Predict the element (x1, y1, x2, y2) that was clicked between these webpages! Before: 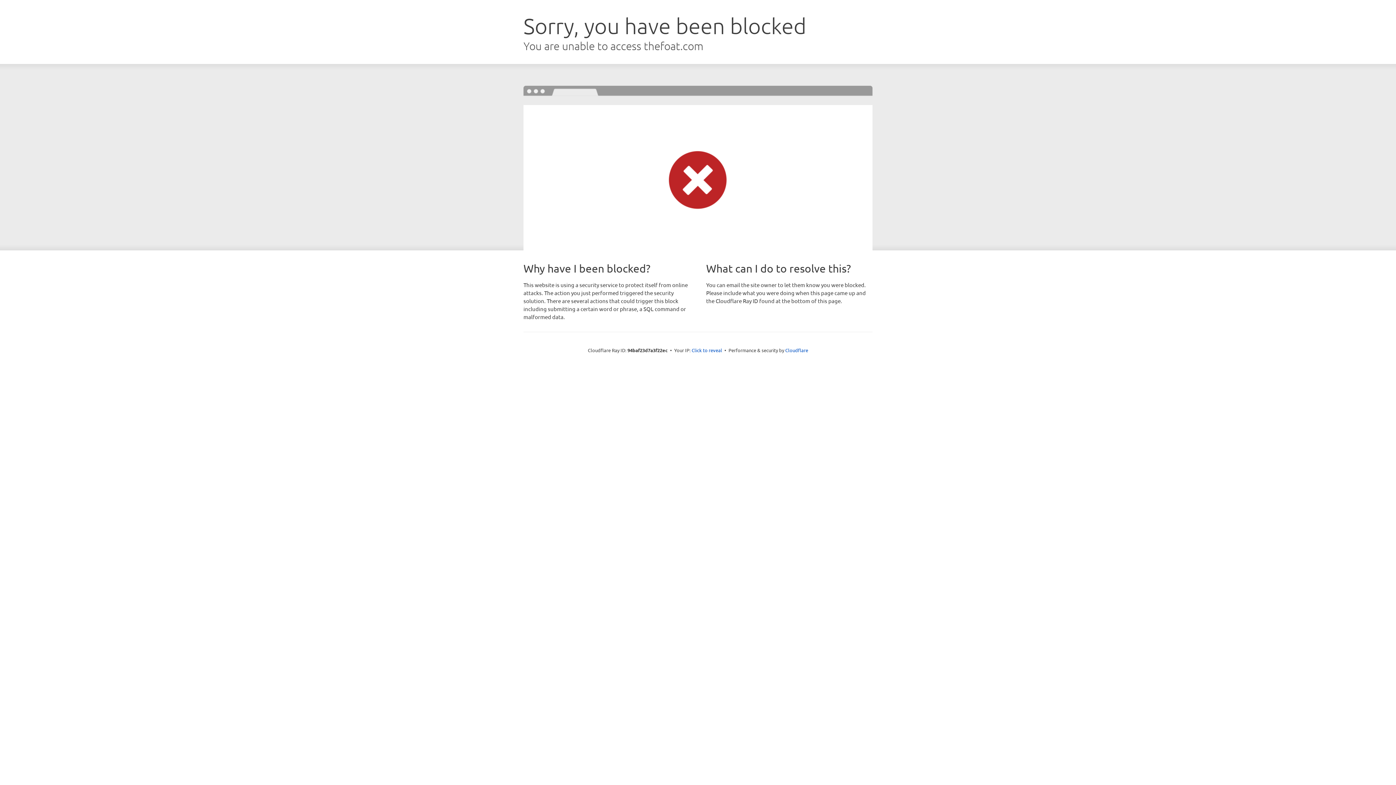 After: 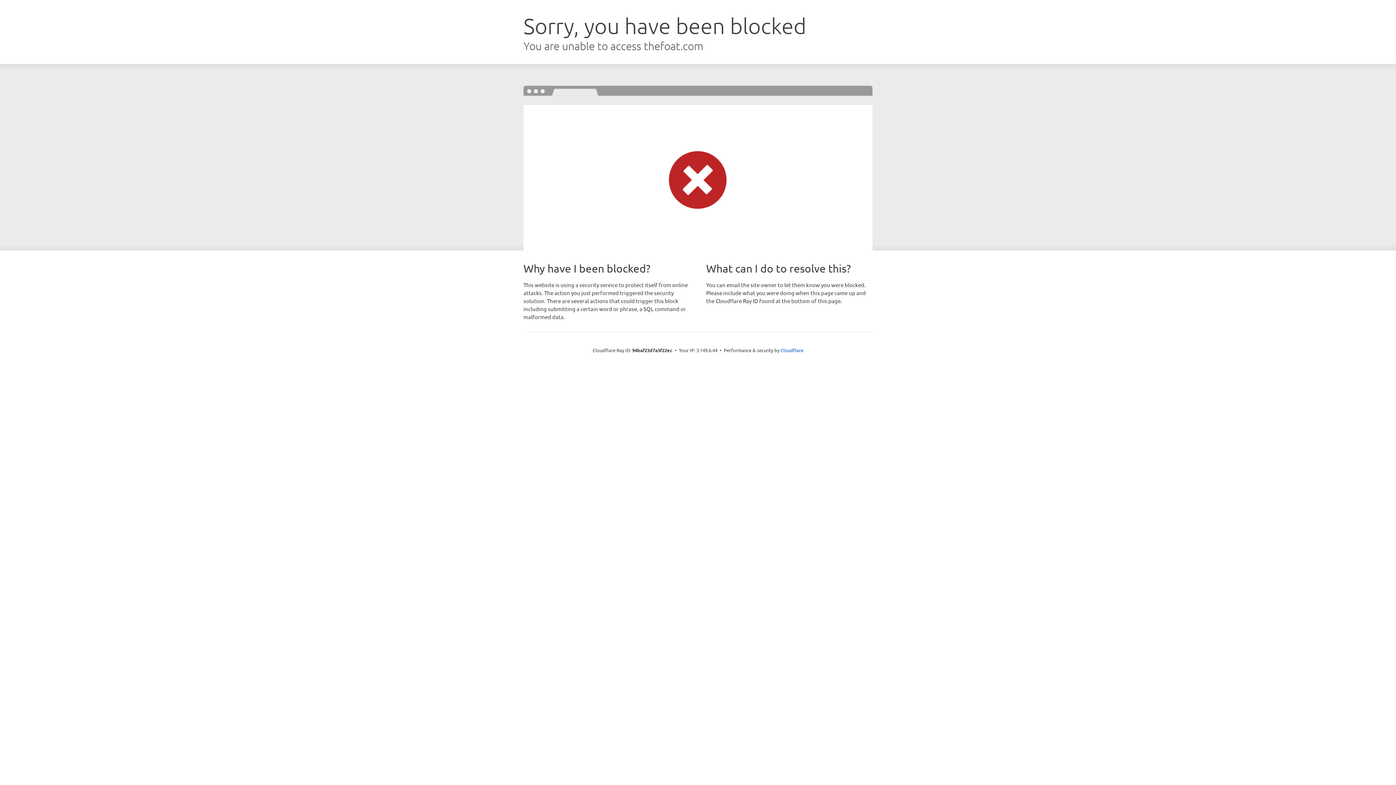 Action: label: Click to reveal bbox: (691, 346, 722, 353)